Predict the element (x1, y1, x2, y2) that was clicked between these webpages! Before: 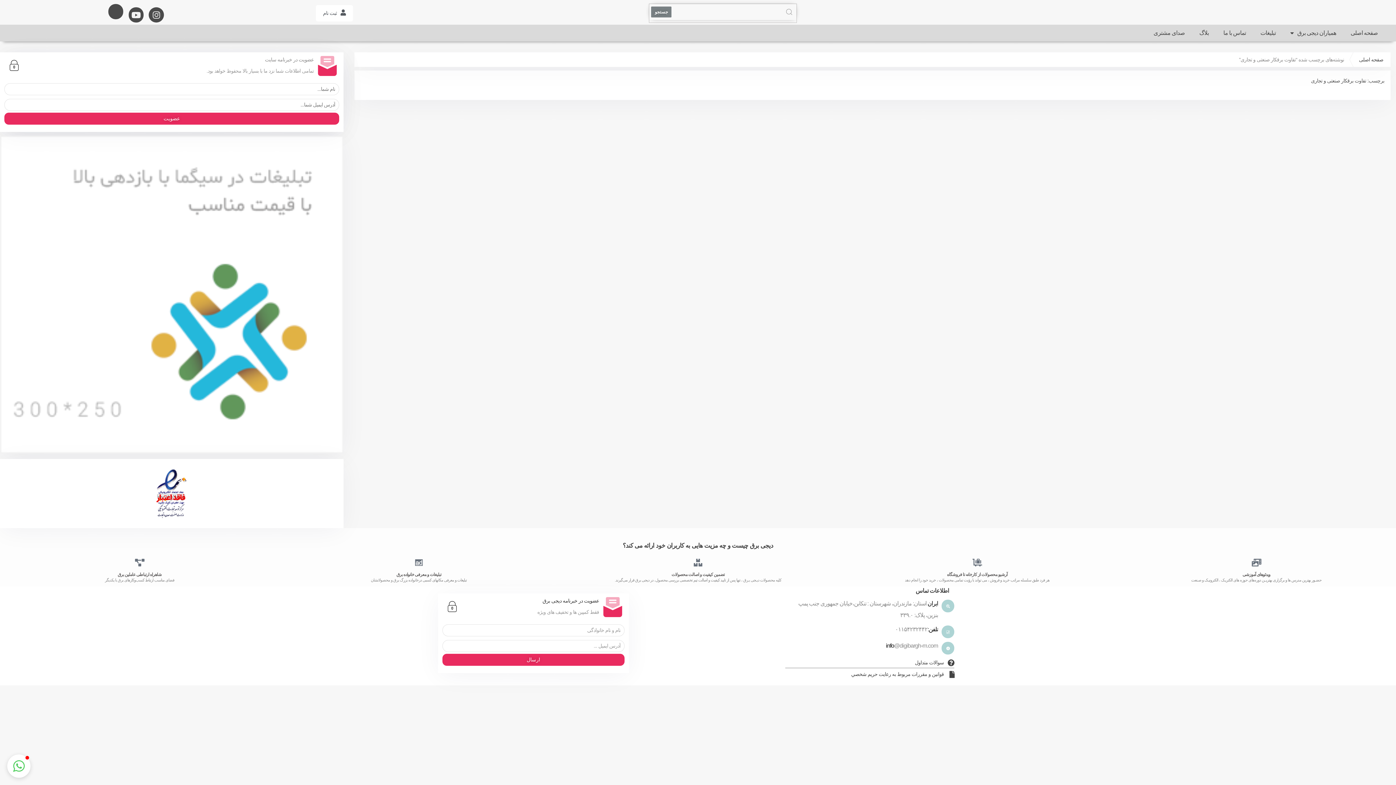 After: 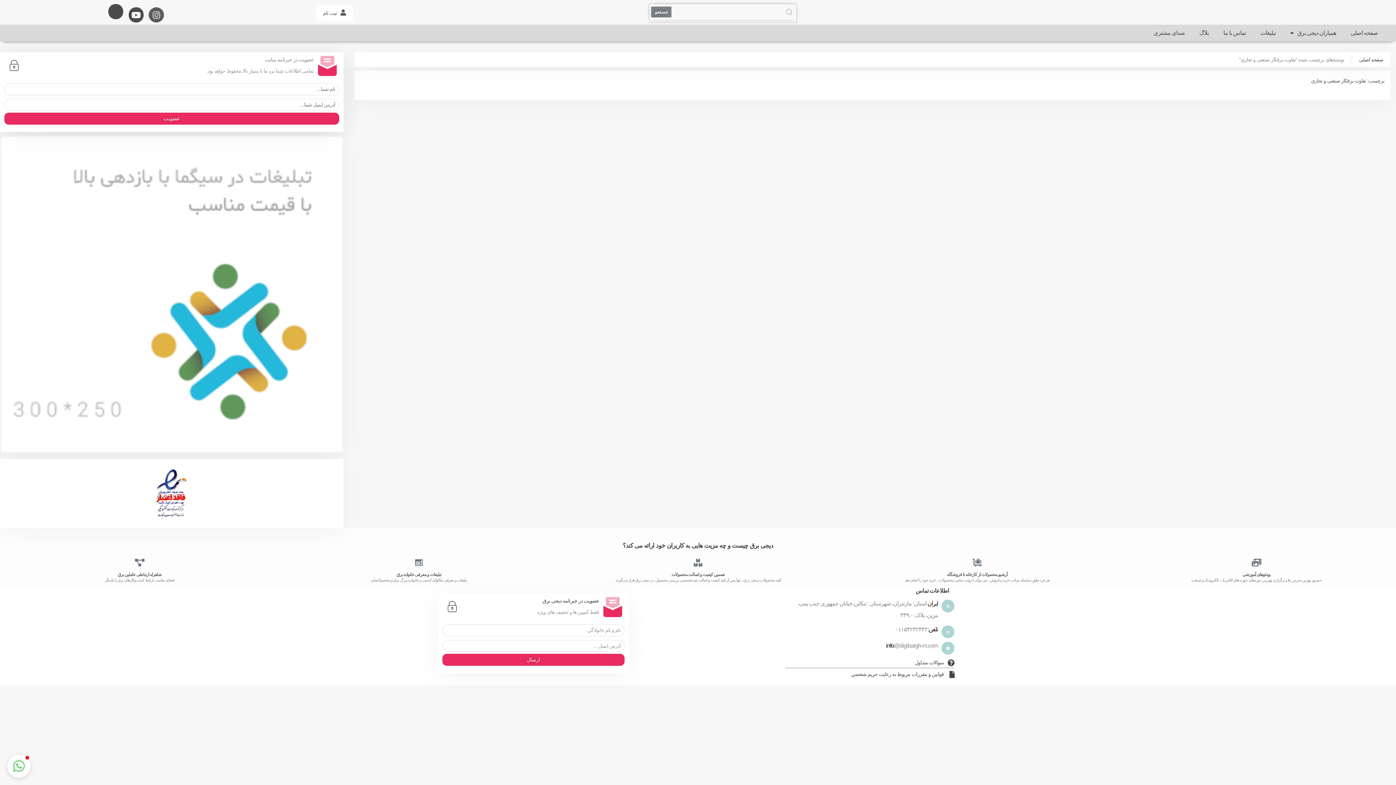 Action: bbox: (148, 7, 163, 22) label: Instagram